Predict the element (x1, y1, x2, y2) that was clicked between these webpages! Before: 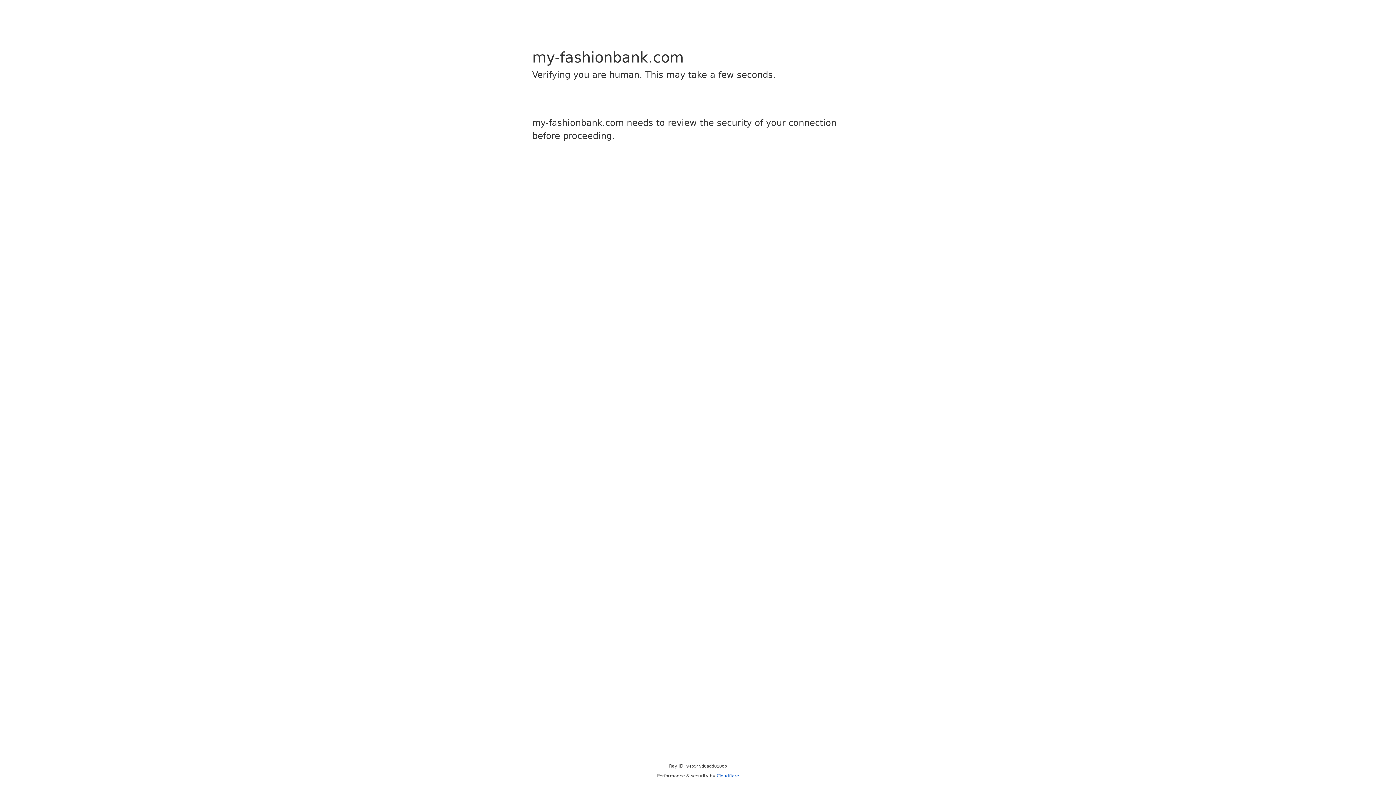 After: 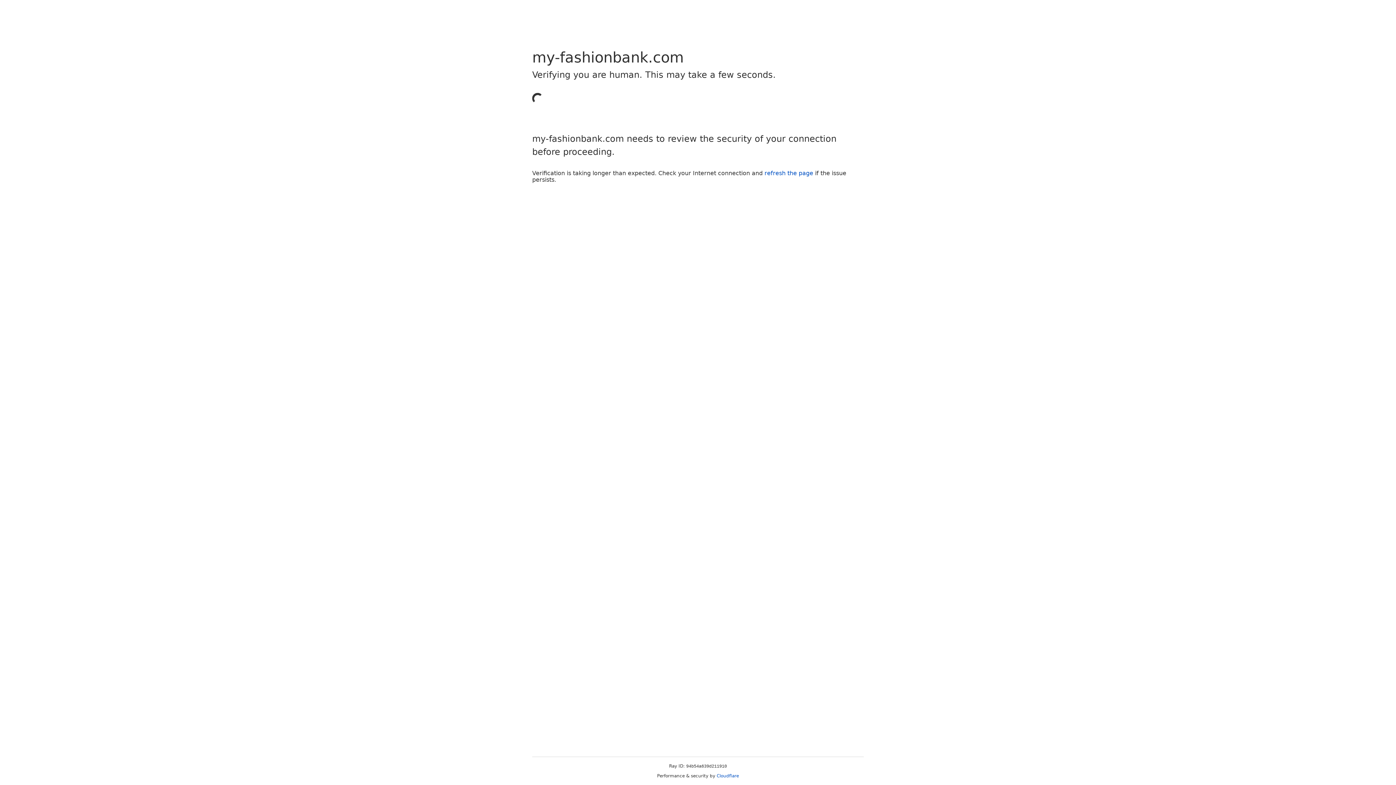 Action: bbox: (716, 773, 739, 778) label: Cloudflare